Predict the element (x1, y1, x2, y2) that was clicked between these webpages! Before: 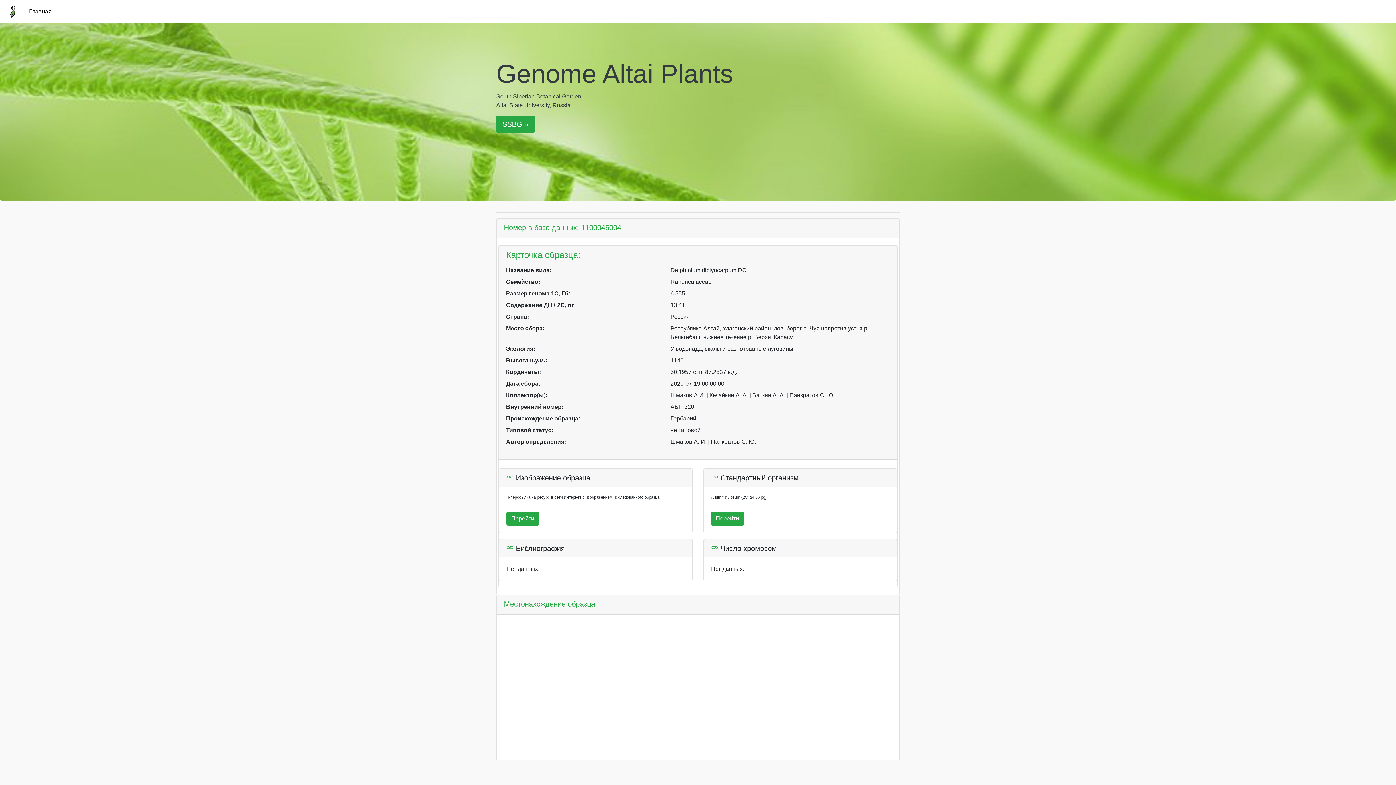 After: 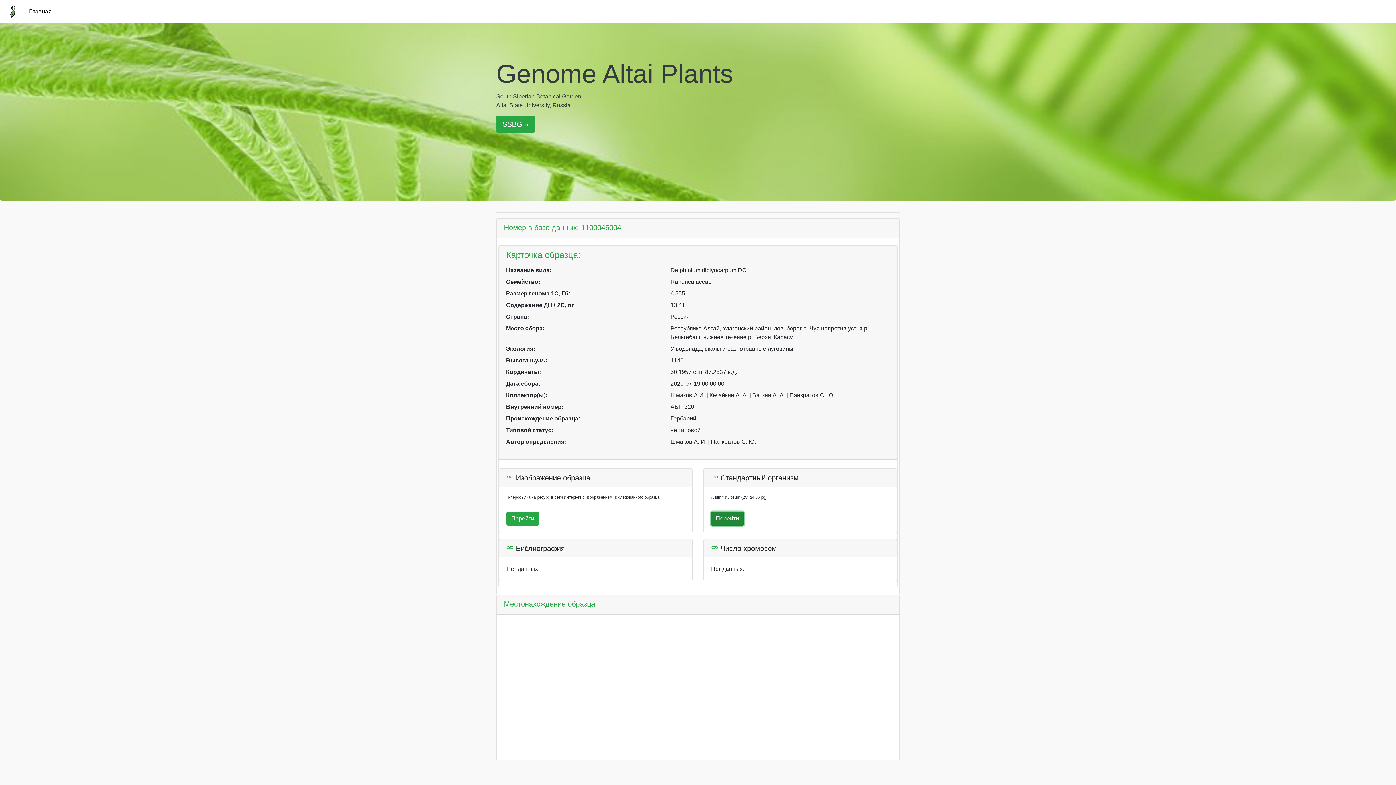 Action: label: Перейти bbox: (711, 512, 744, 525)